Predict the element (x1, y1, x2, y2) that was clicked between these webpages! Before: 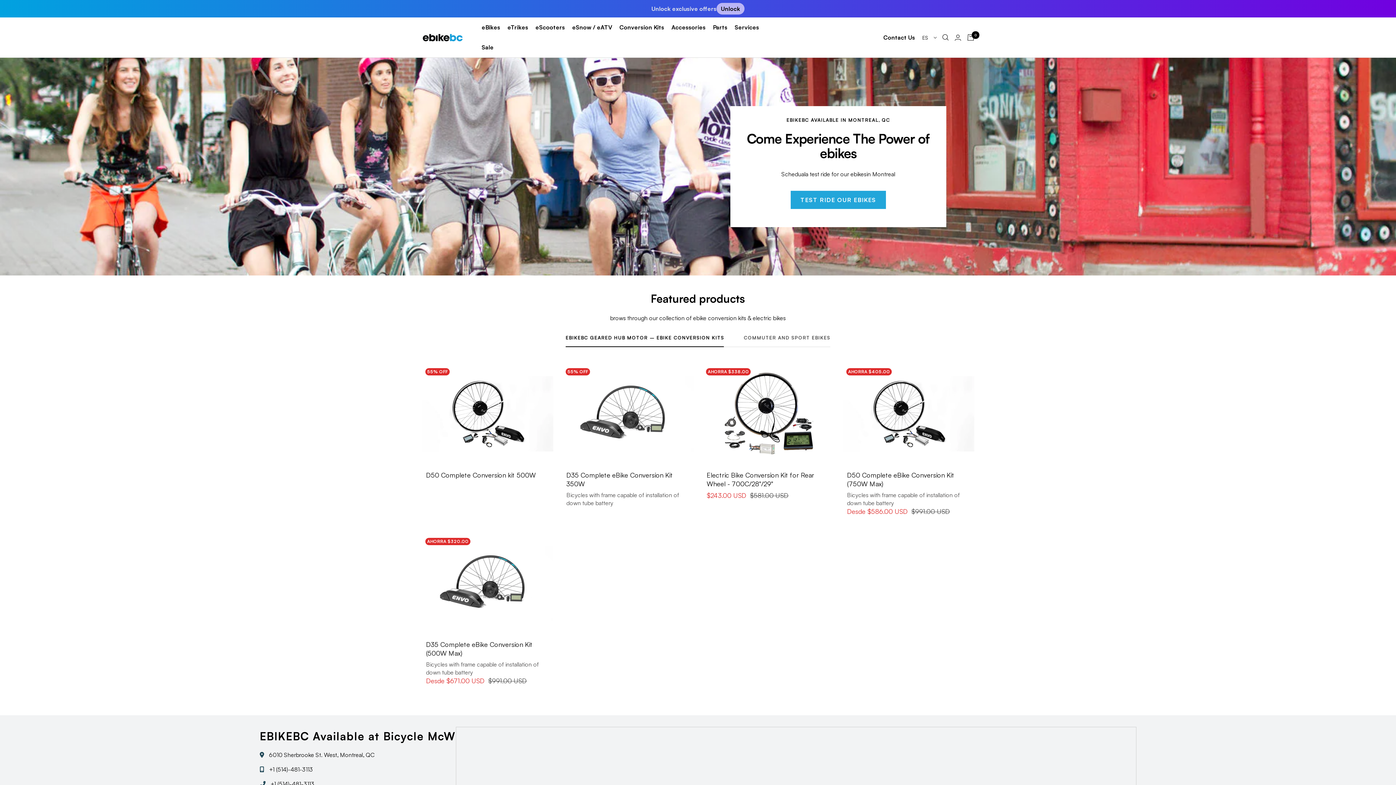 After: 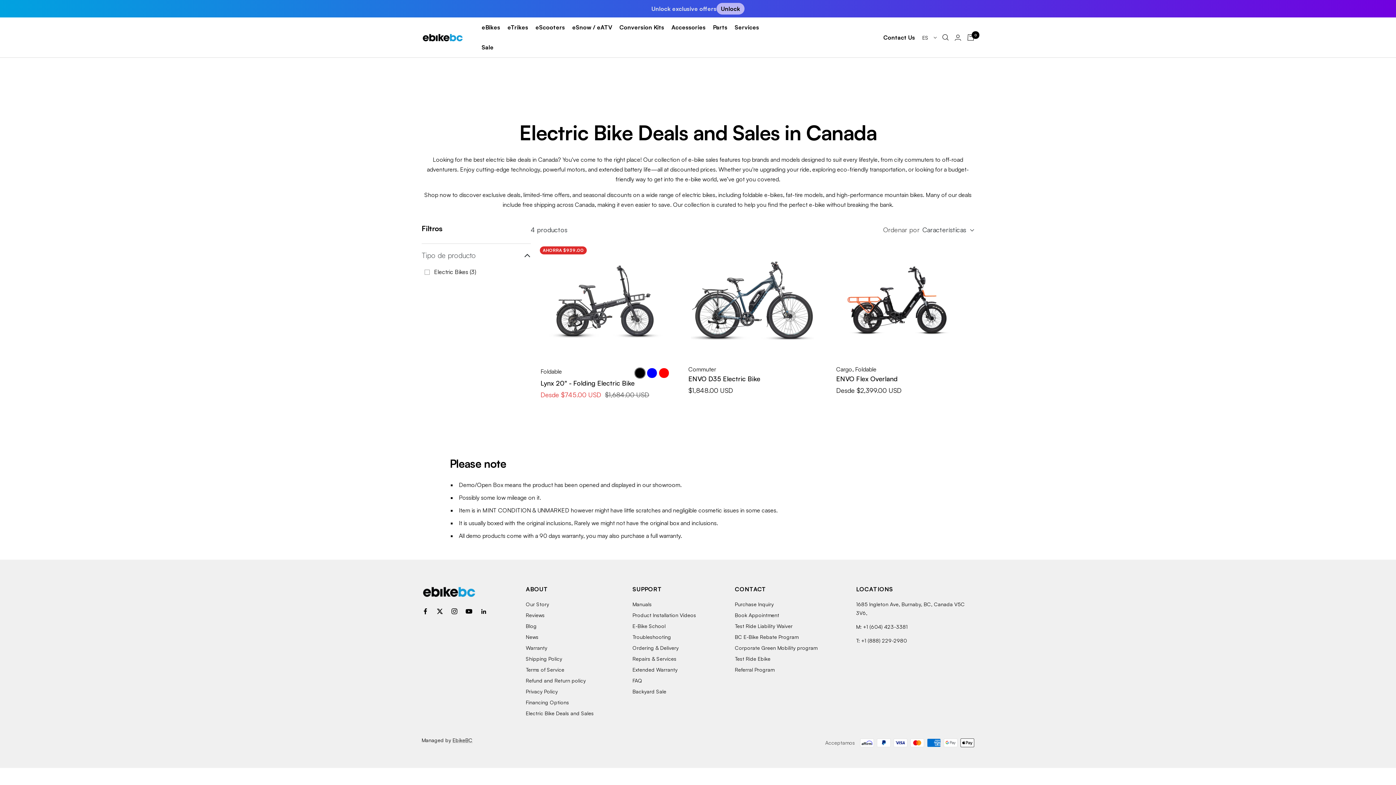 Action: label: Sale bbox: (478, 41, 497, 53)